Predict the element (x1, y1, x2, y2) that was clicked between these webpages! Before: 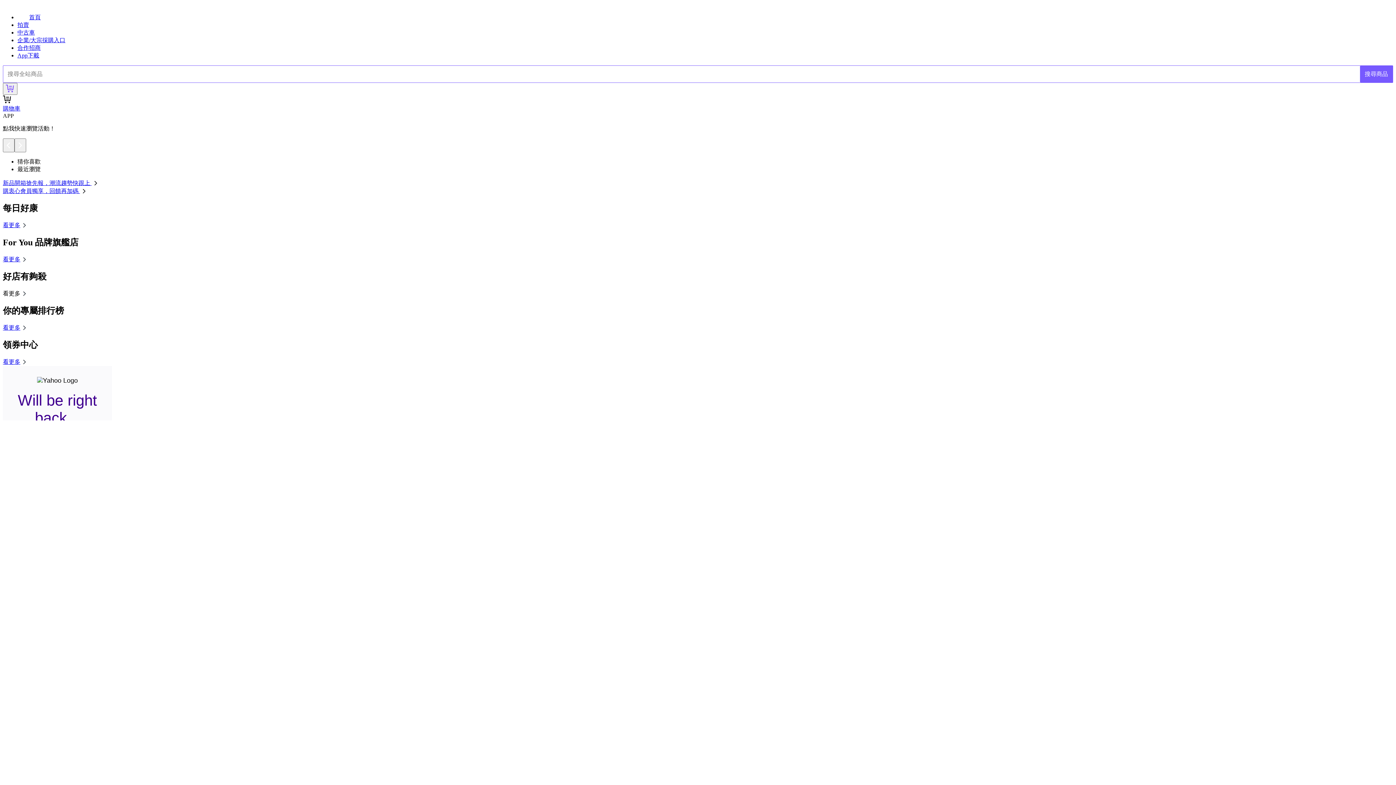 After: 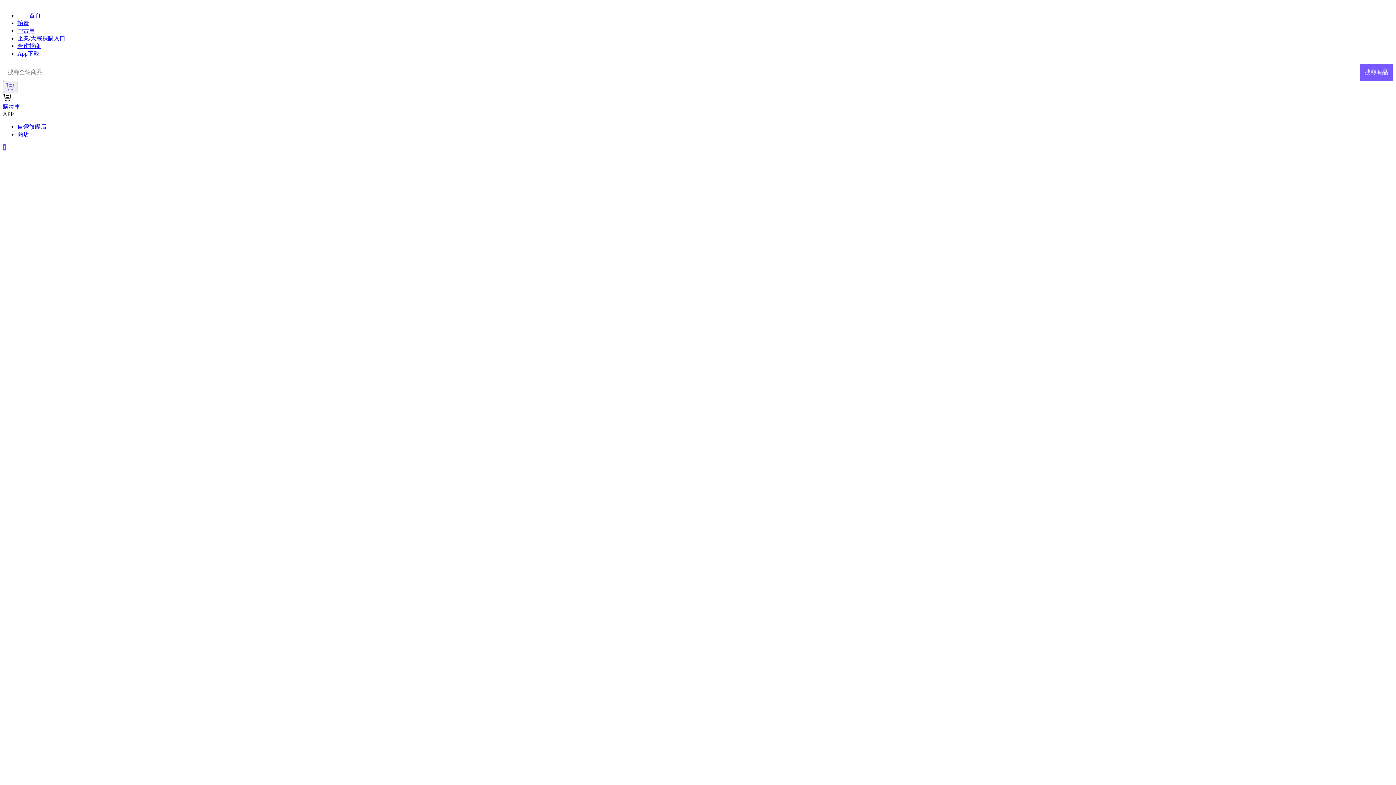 Action: bbox: (2, 256, 28, 262) label: 看更多